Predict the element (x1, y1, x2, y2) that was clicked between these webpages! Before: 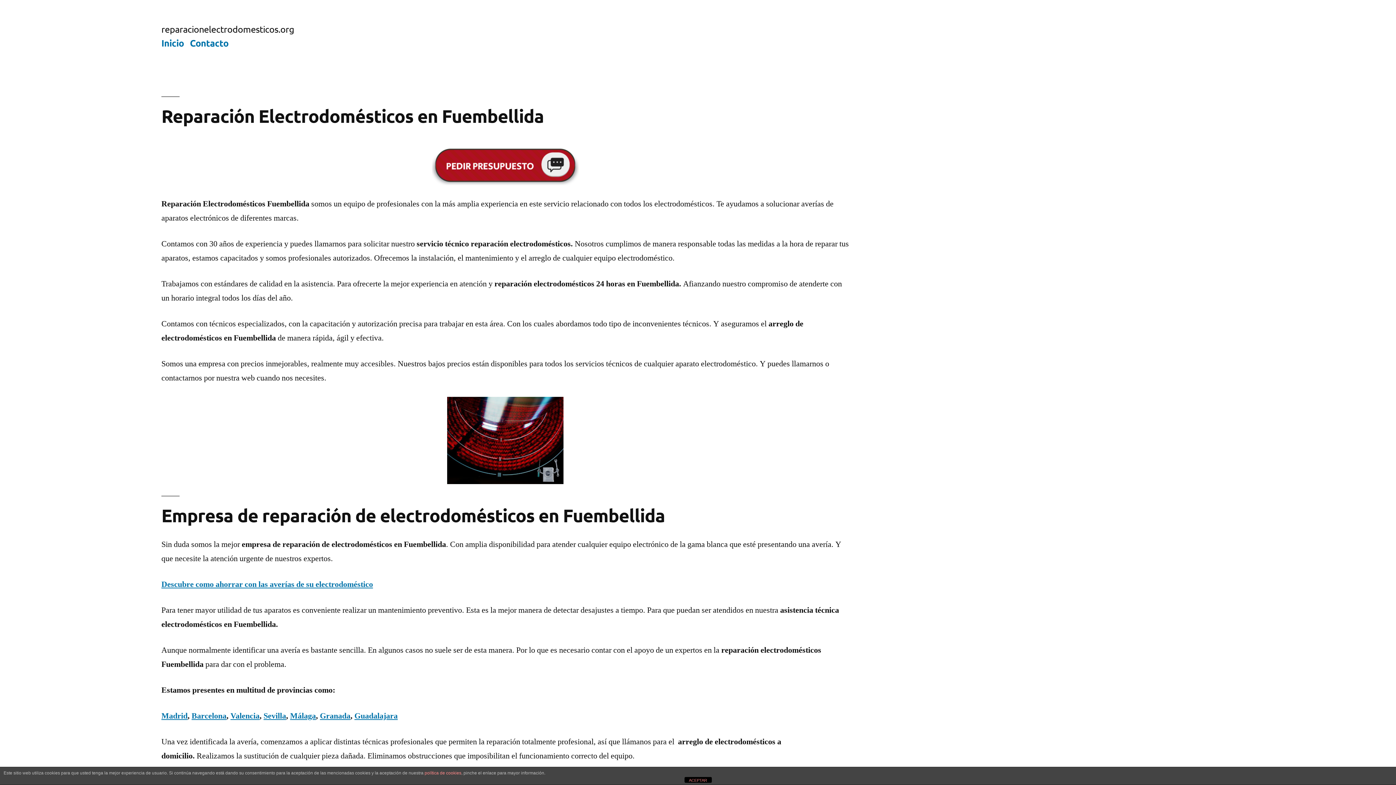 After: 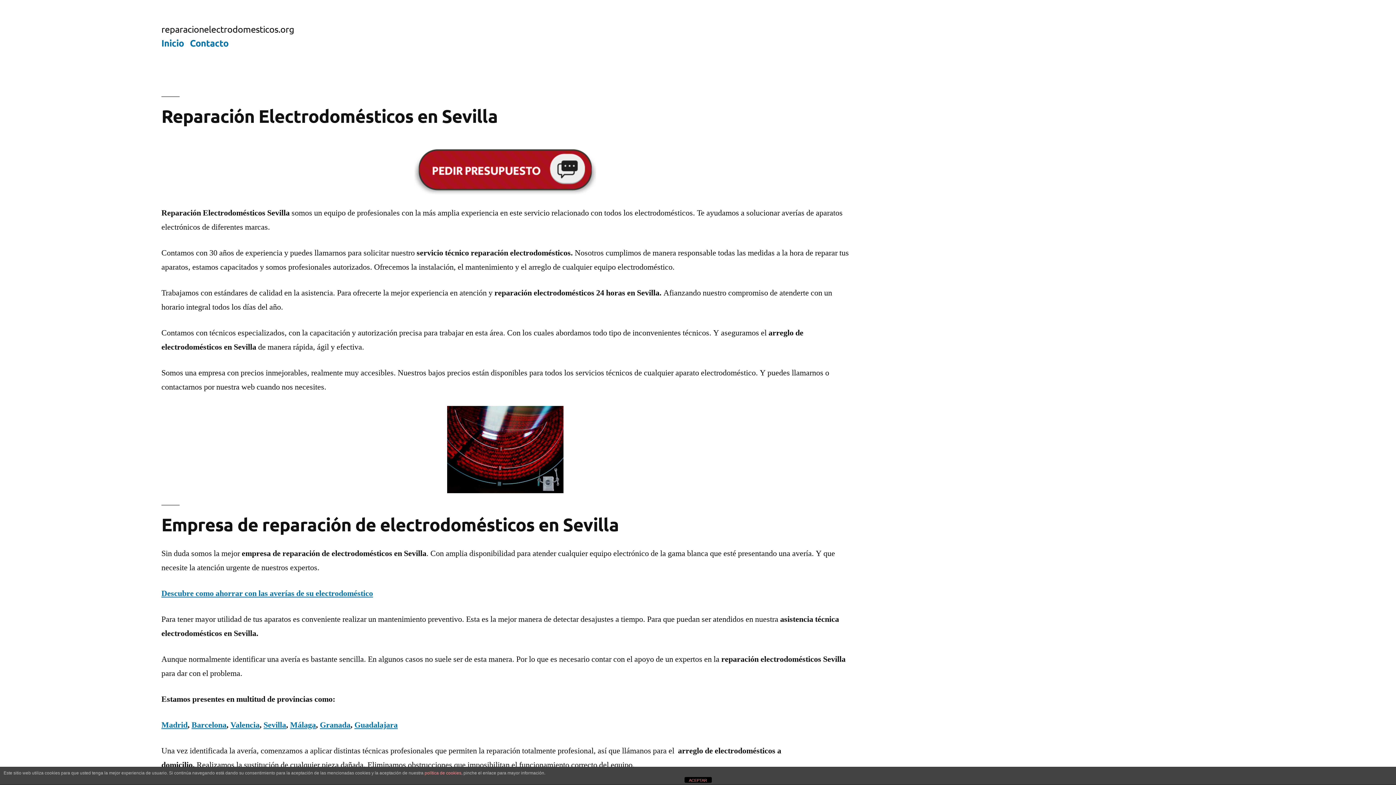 Action: label: Sevilla bbox: (263, 711, 286, 721)